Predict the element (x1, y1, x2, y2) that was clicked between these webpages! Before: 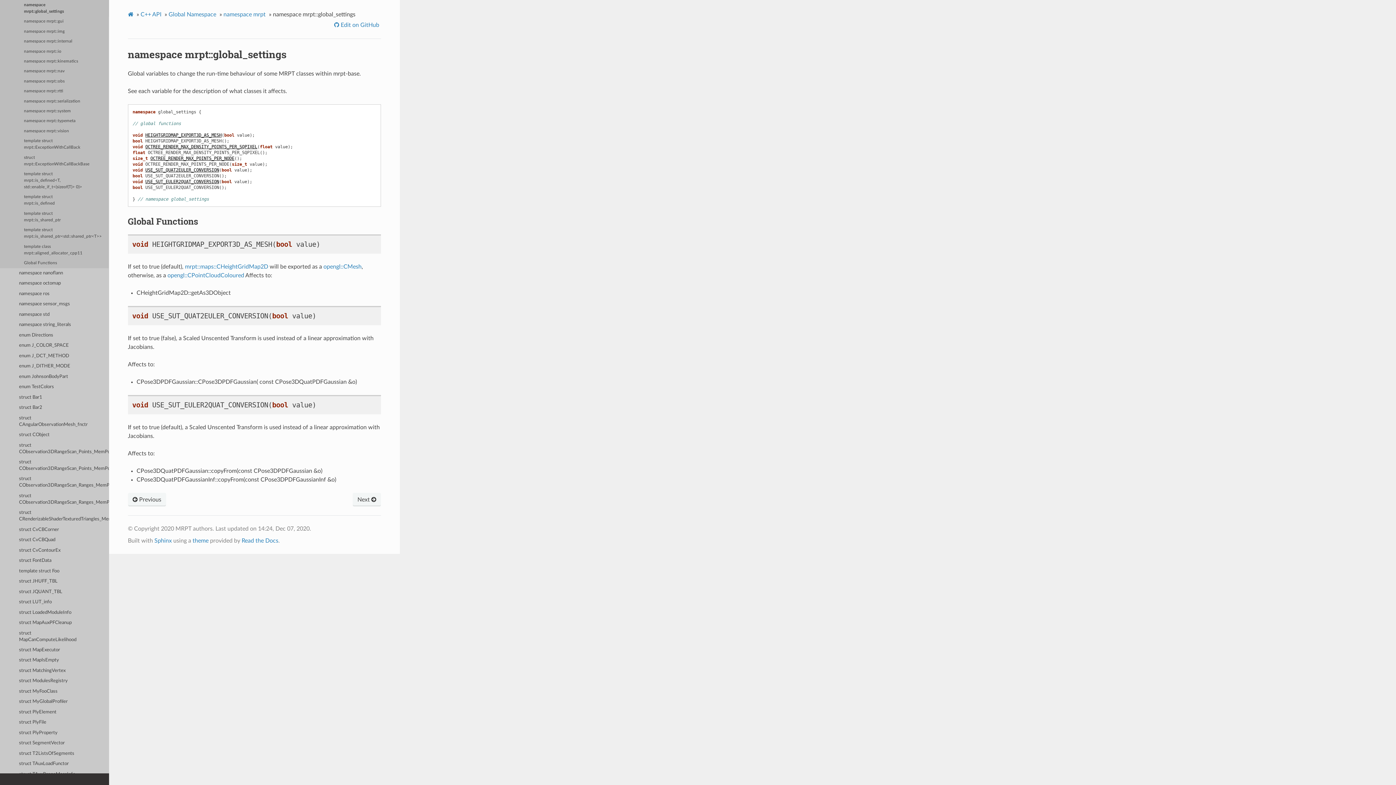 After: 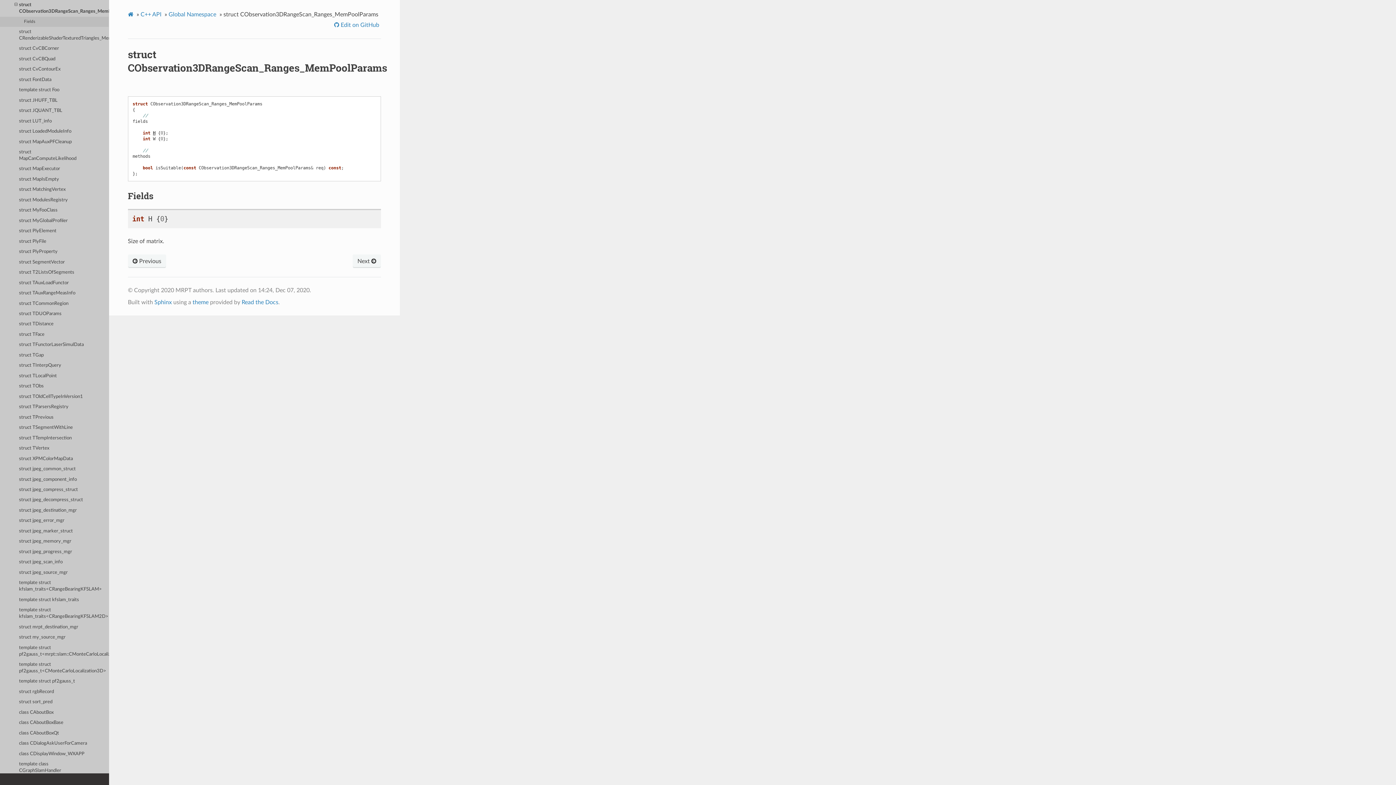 Action: label: struct CObservation3DRangeScan_Ranges_MemPoolParams bbox: (0, 491, 109, 508)